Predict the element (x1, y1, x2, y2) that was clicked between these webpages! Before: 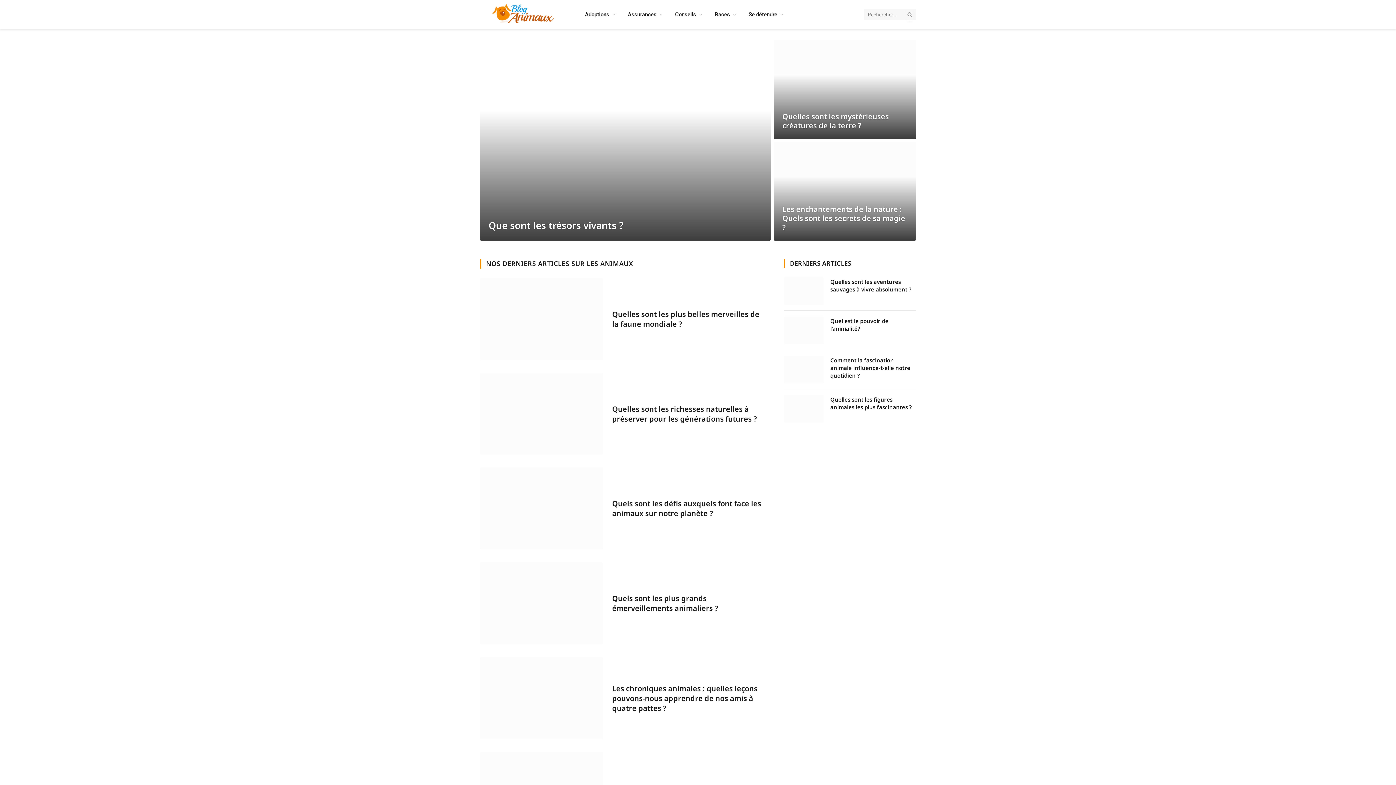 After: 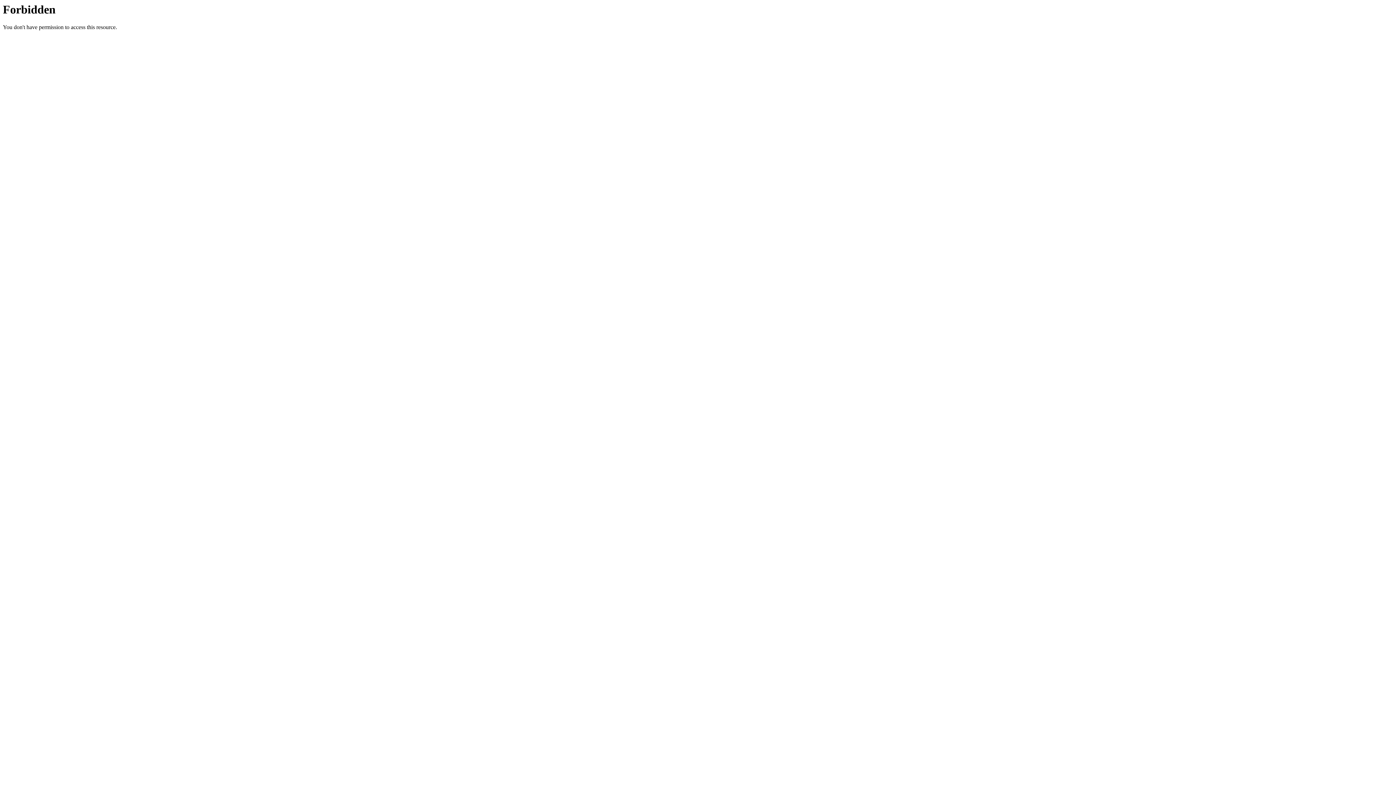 Action: label: Assurances bbox: (621, 0, 669, 29)